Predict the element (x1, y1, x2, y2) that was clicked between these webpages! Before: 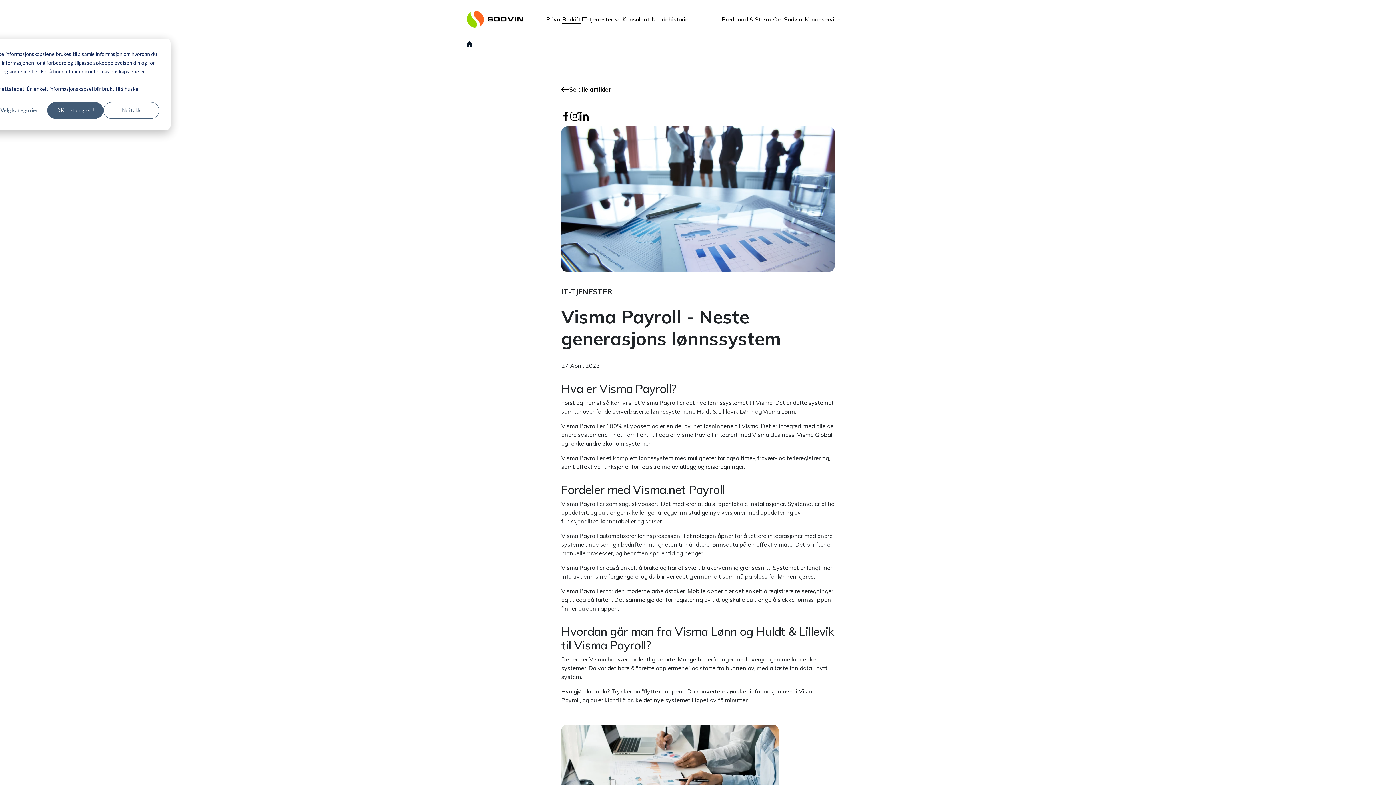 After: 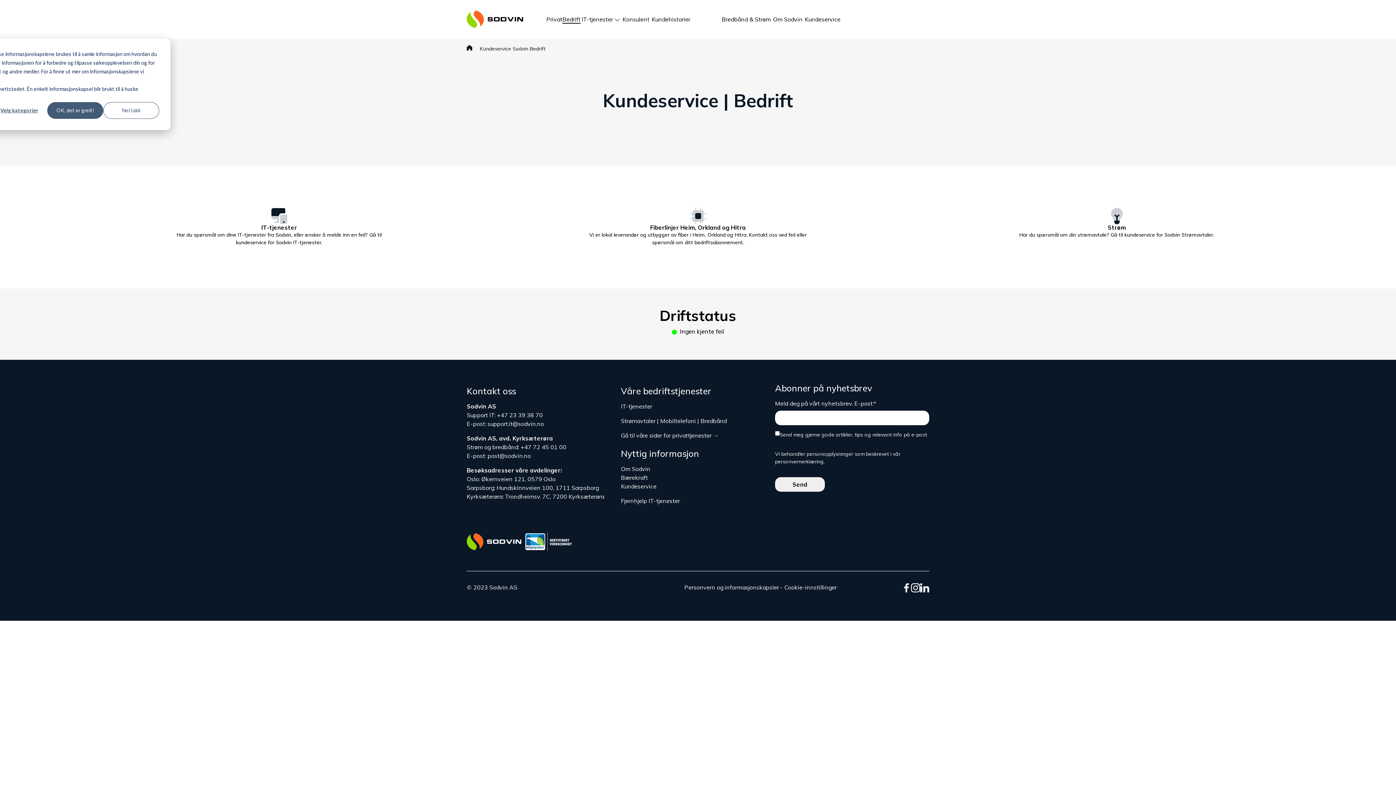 Action: label: Kundeservice bbox: (803, 13, 841, 24)